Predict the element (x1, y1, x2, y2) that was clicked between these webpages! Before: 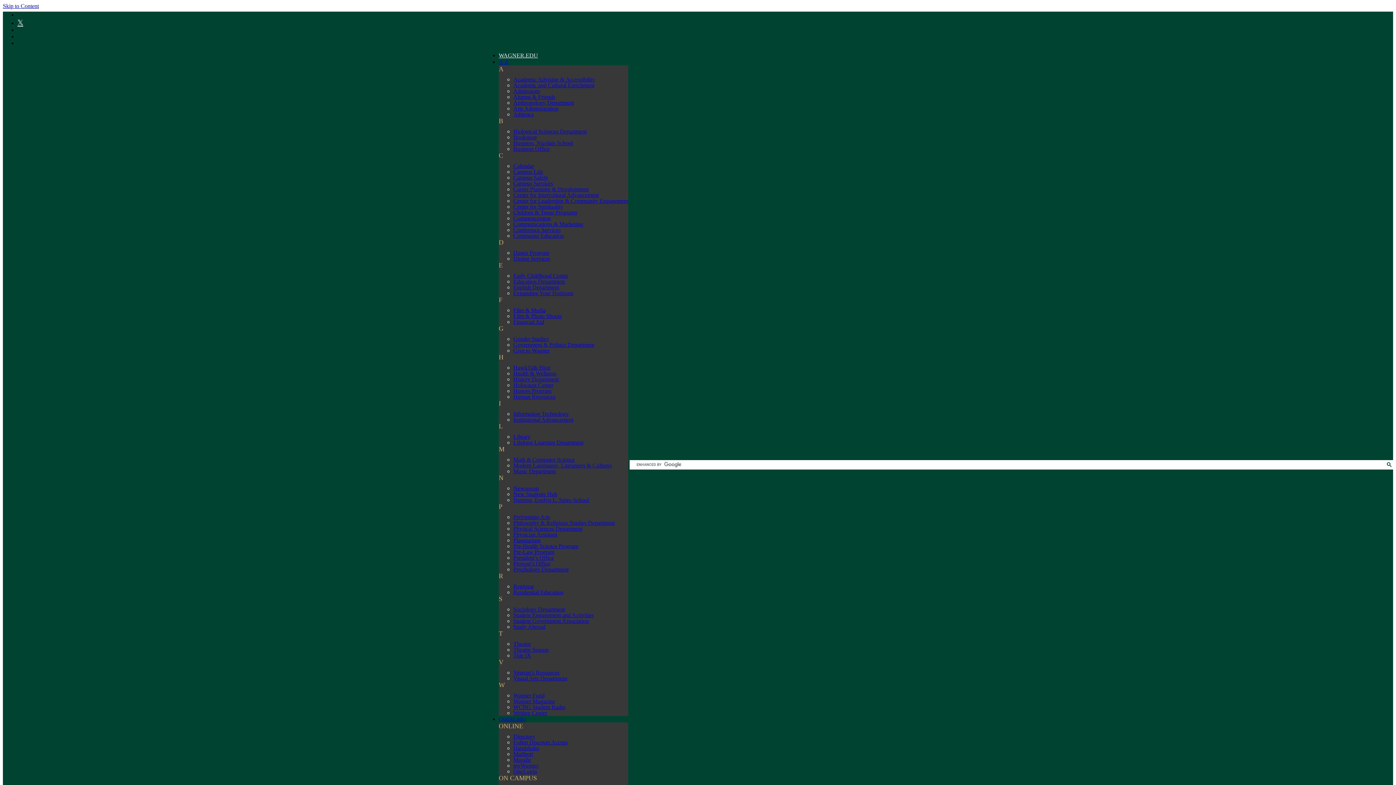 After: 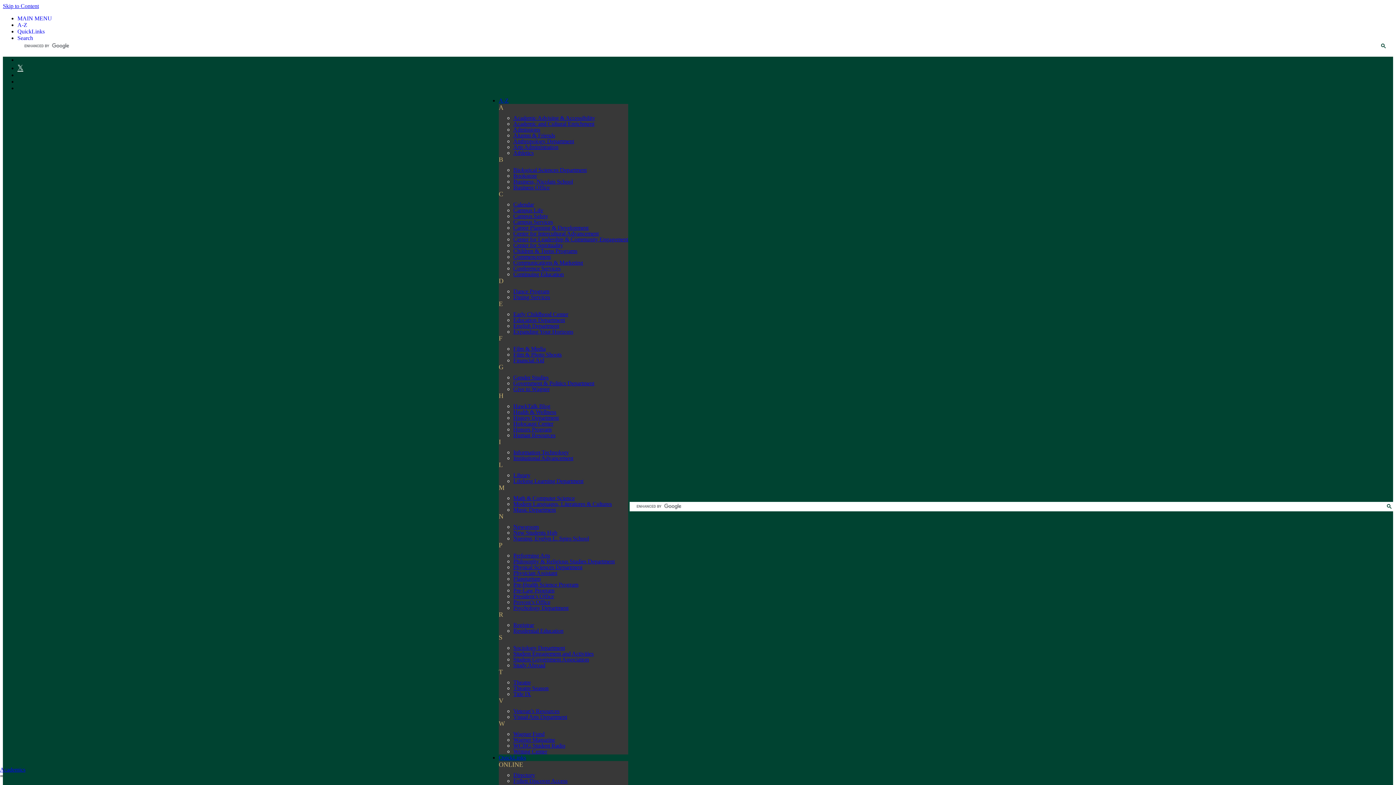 Action: bbox: (513, 560, 550, 566) label: Provost’s Office